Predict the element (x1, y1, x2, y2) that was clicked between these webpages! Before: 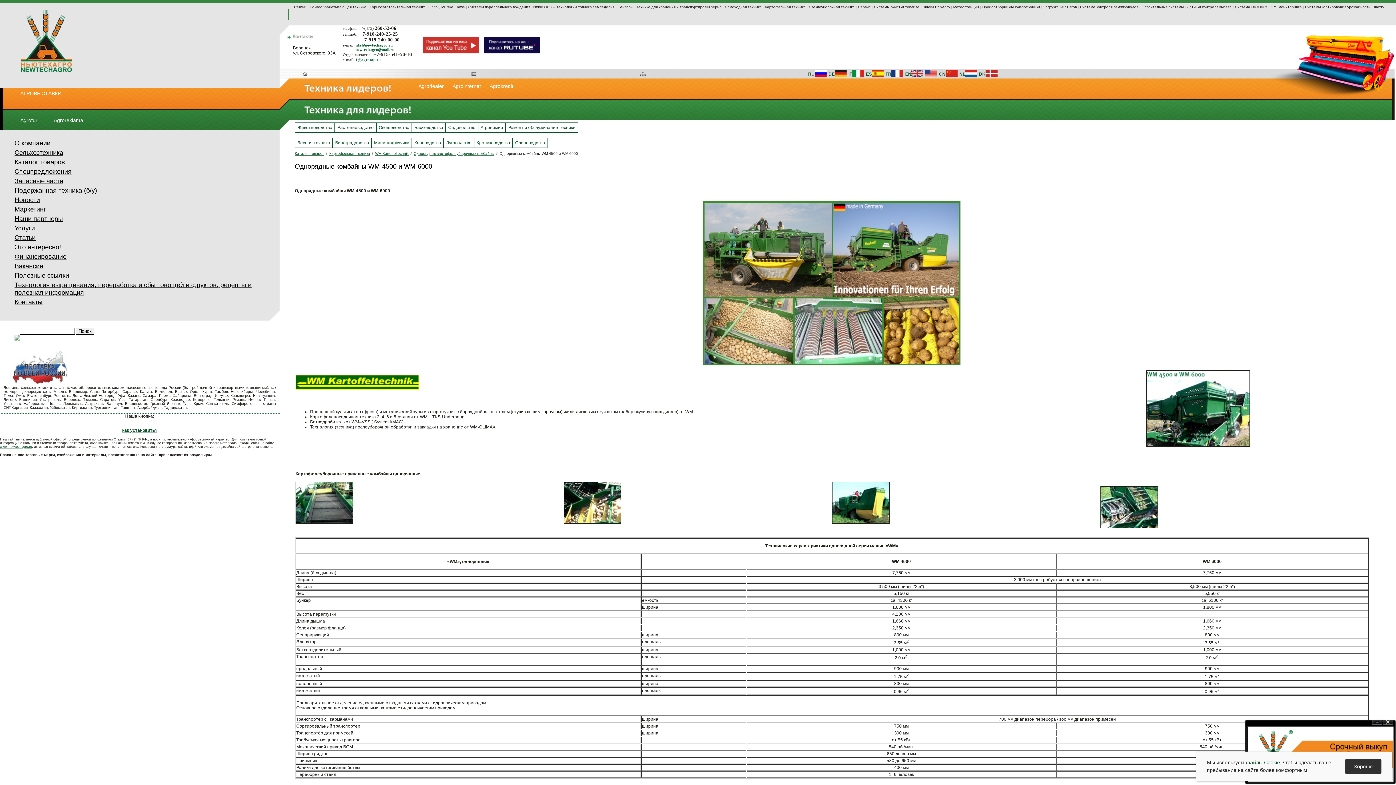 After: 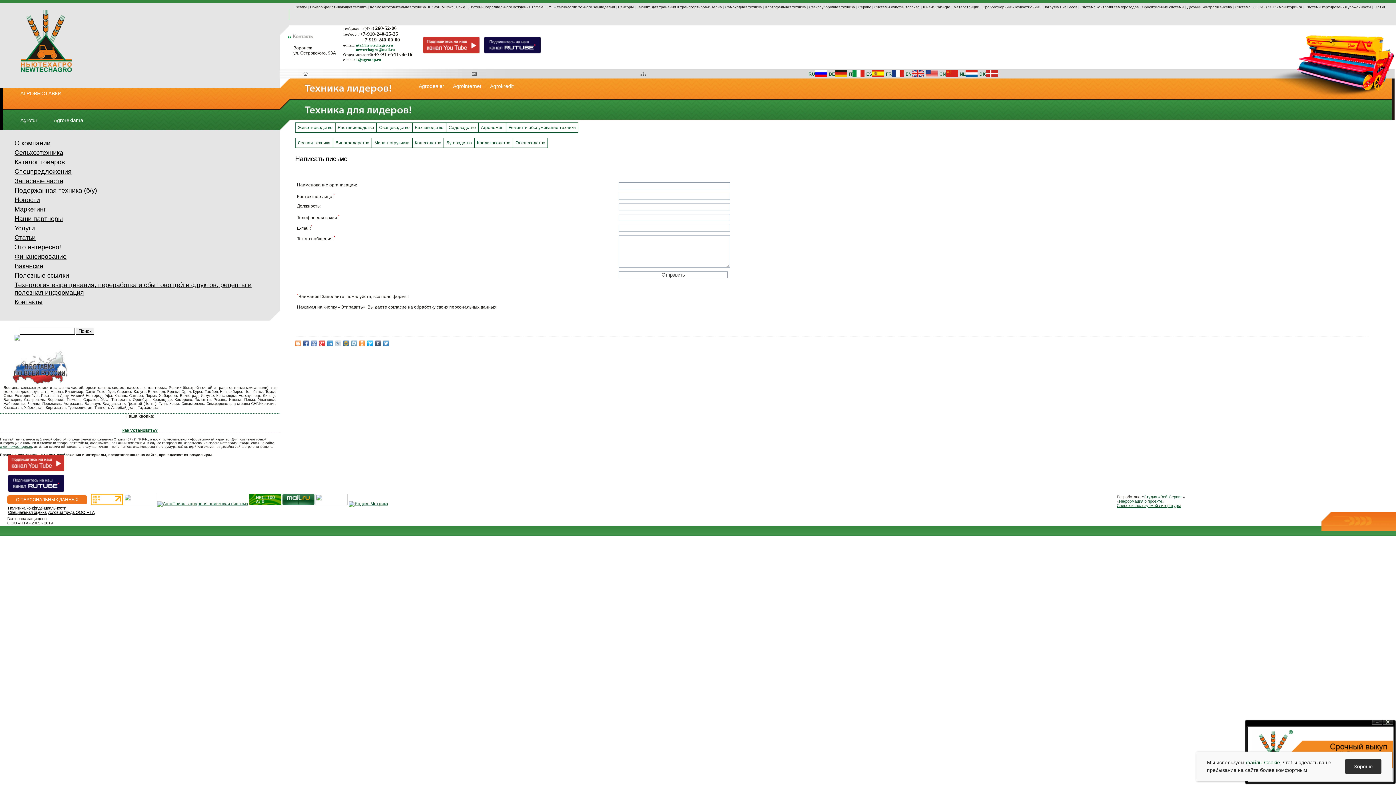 Action: bbox: (471, 71, 476, 76)